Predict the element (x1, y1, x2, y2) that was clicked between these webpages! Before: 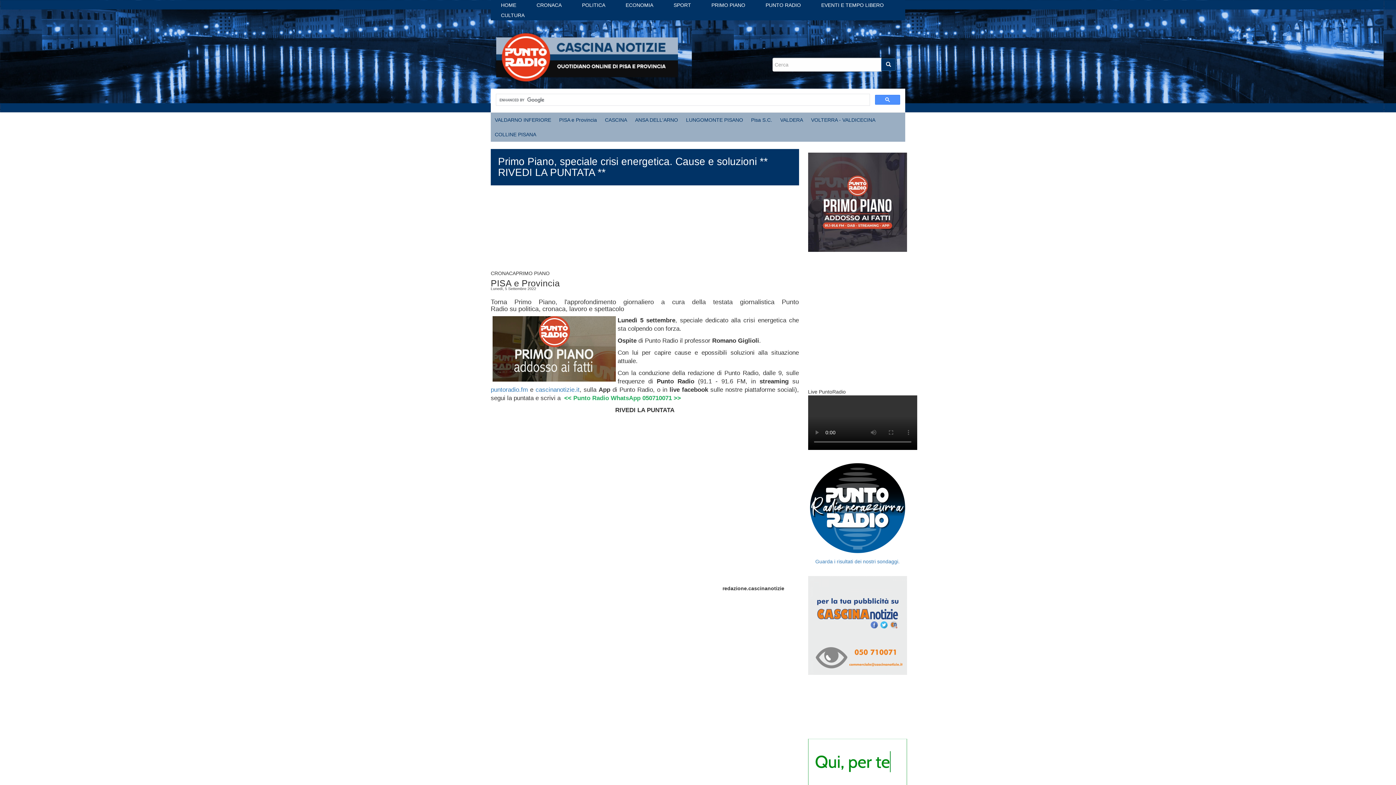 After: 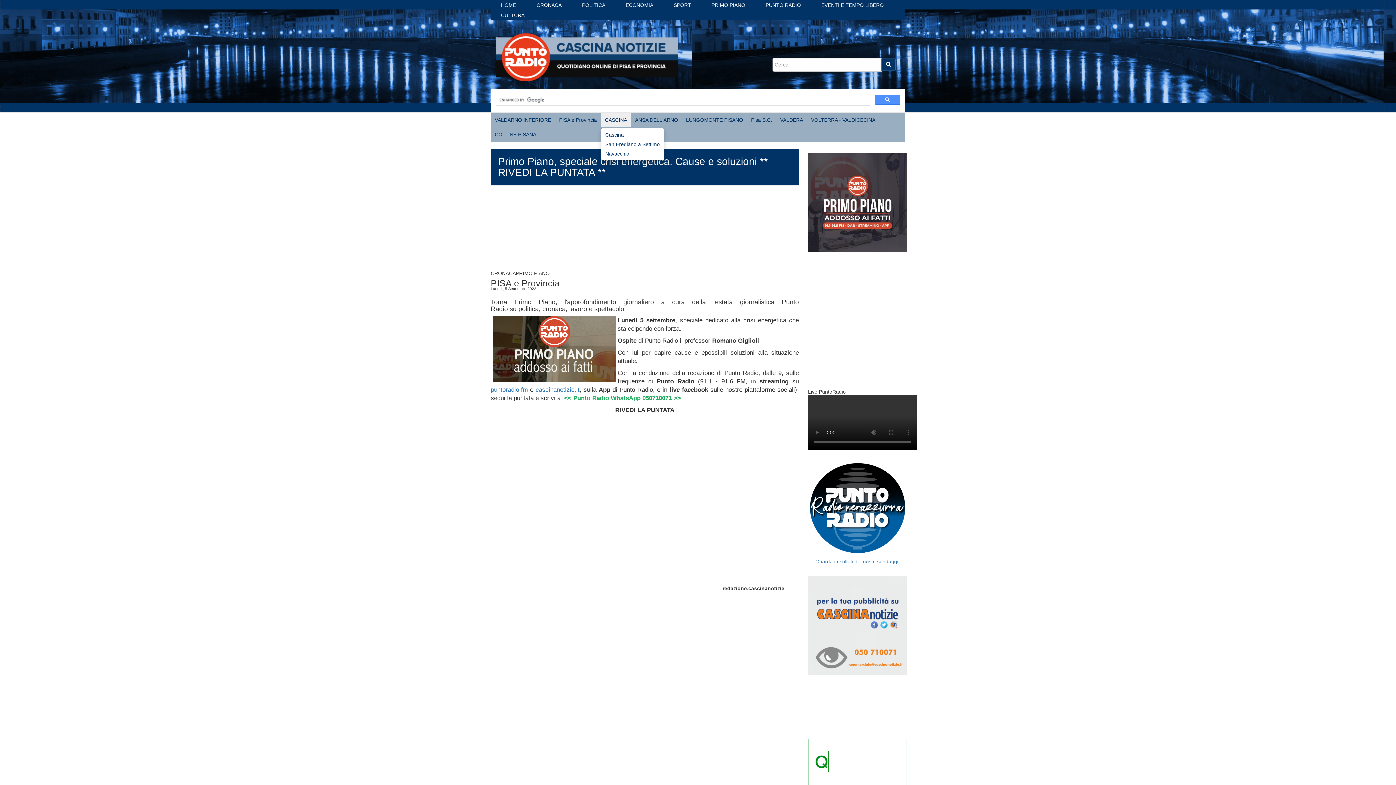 Action: bbox: (601, 112, 631, 127) label: CASCINA